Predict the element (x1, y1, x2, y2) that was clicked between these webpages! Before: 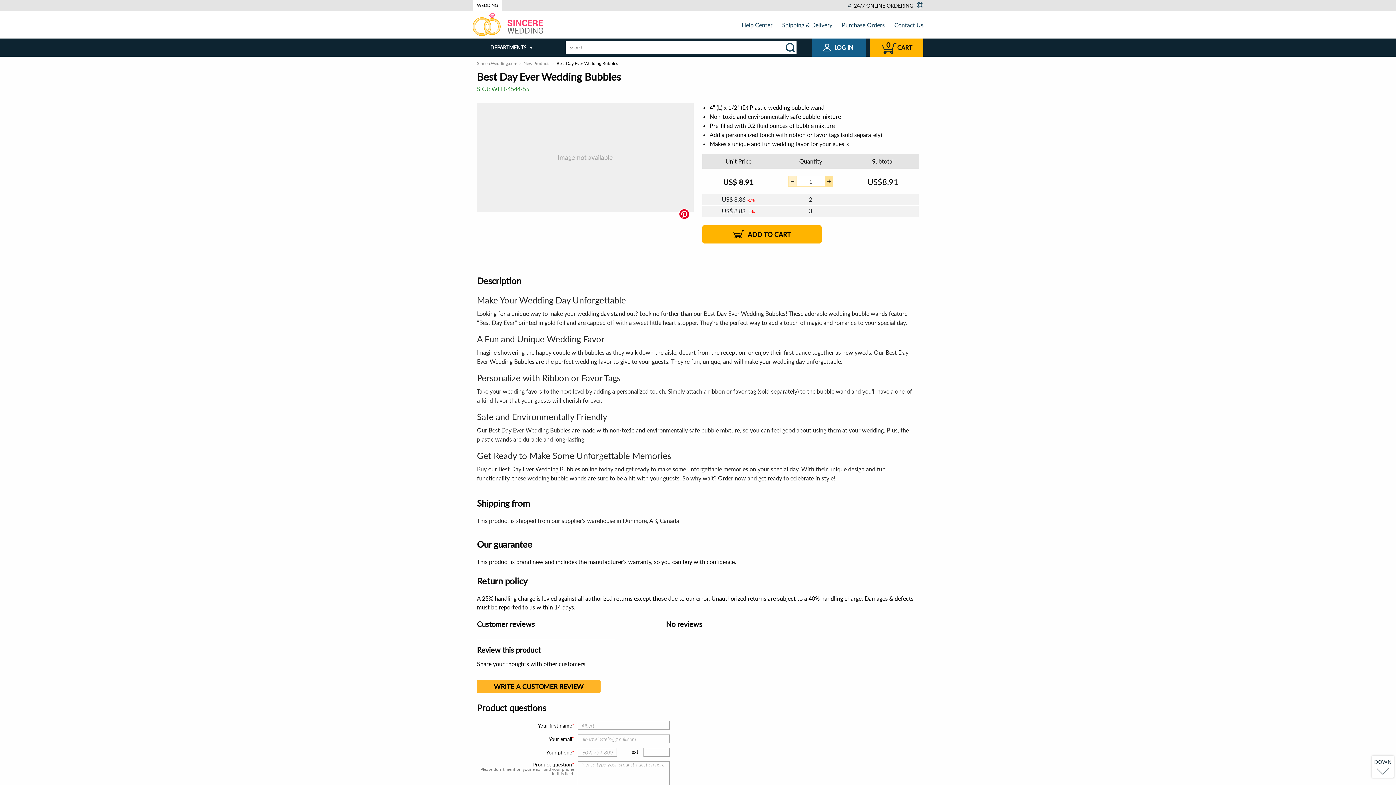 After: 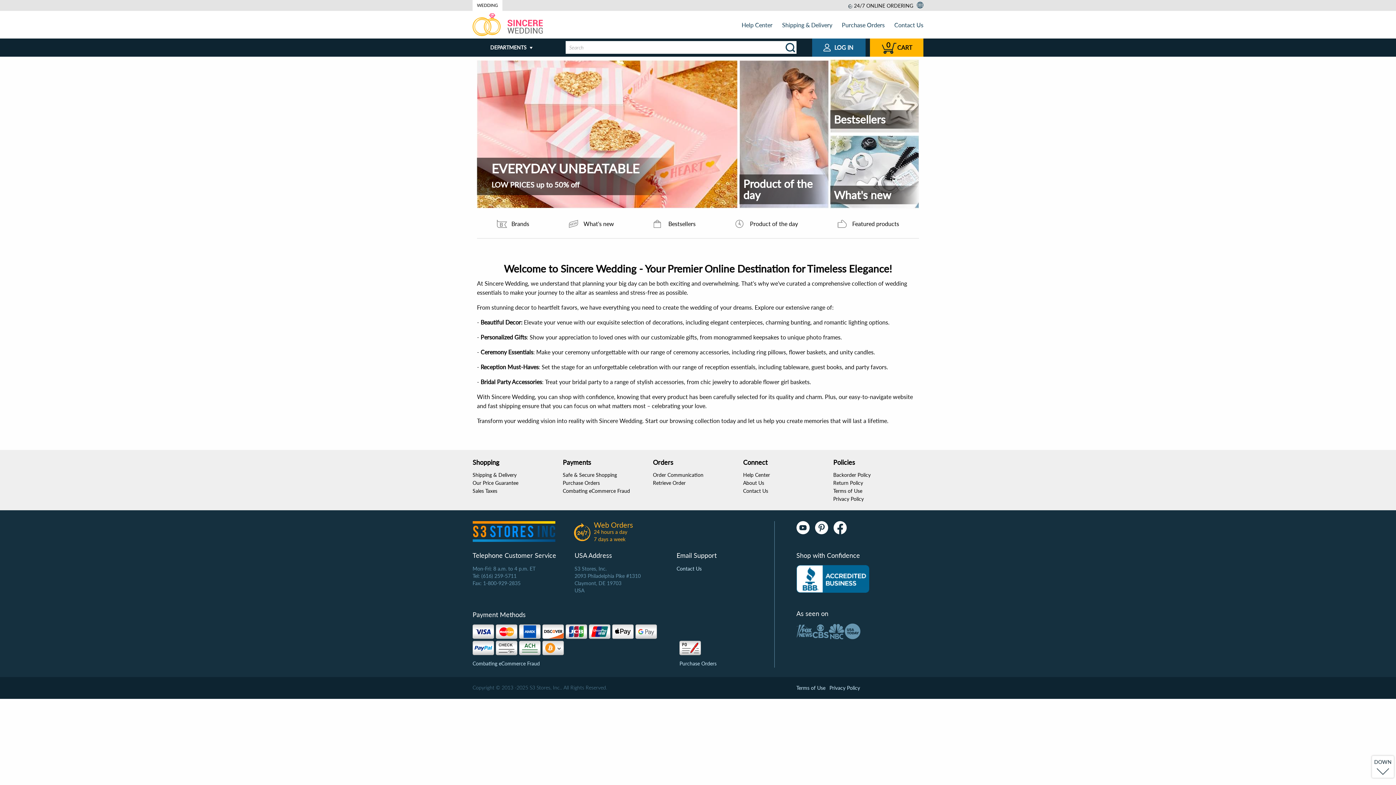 Action: bbox: (477, 60, 517, 66) label: SincereWedding.com